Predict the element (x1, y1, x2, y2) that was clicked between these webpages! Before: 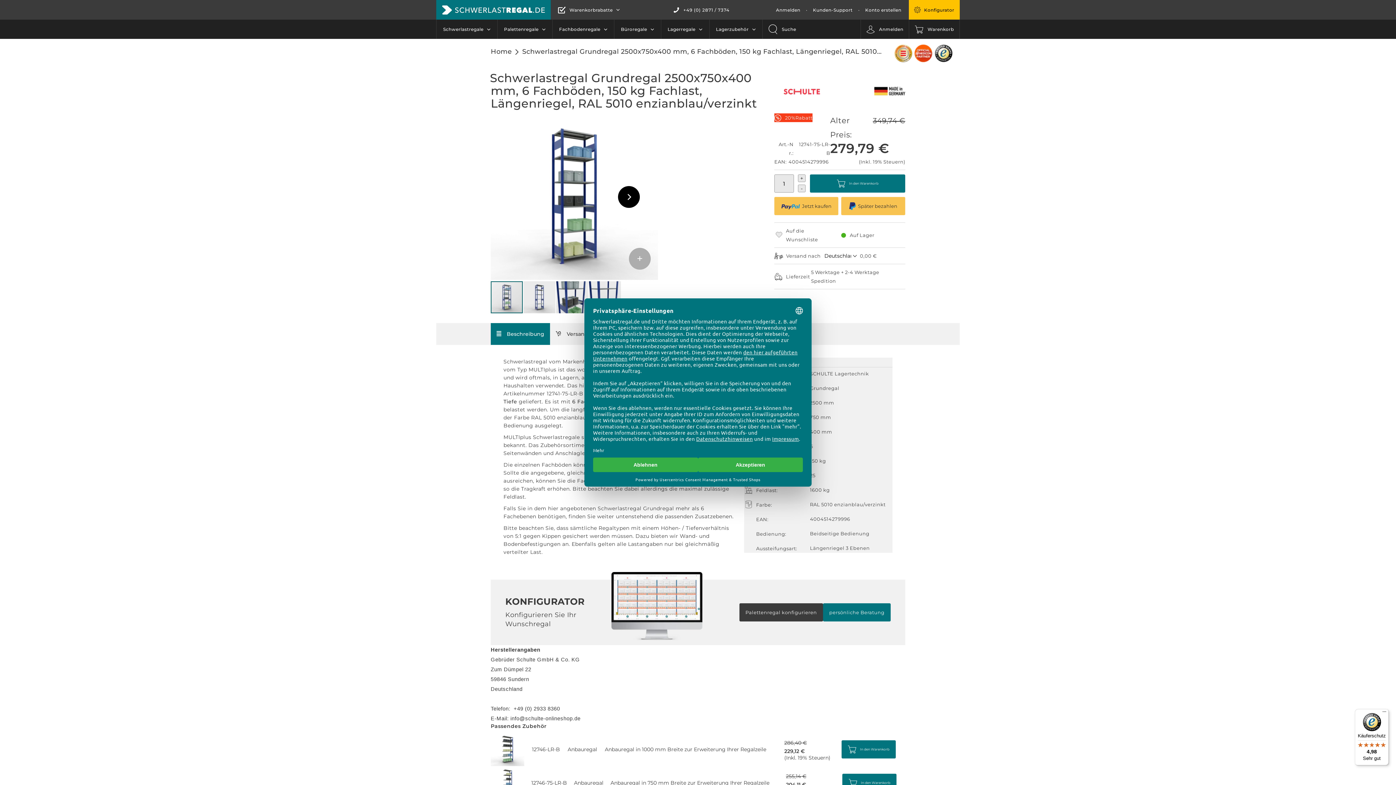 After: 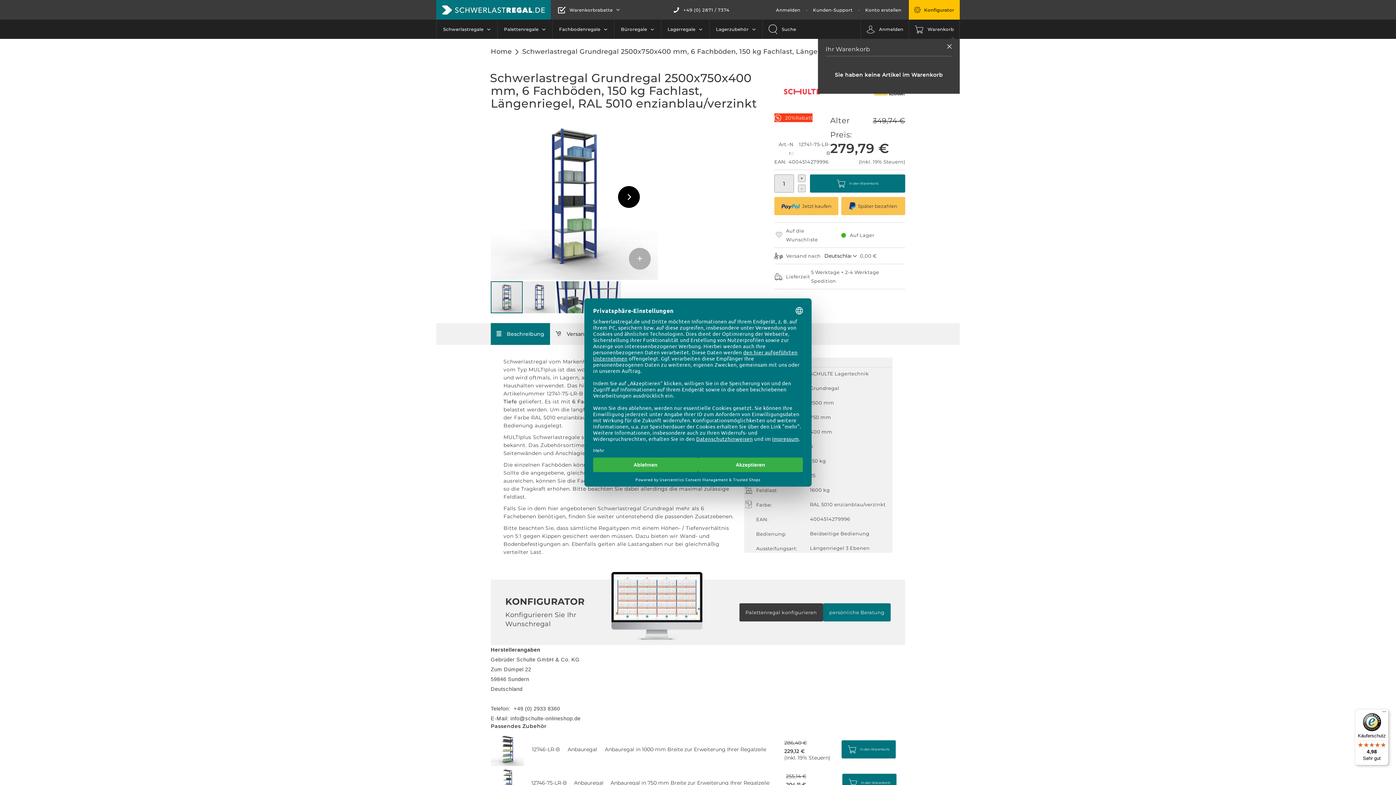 Action: label: Warenkorb bbox: (909, 19, 959, 38)